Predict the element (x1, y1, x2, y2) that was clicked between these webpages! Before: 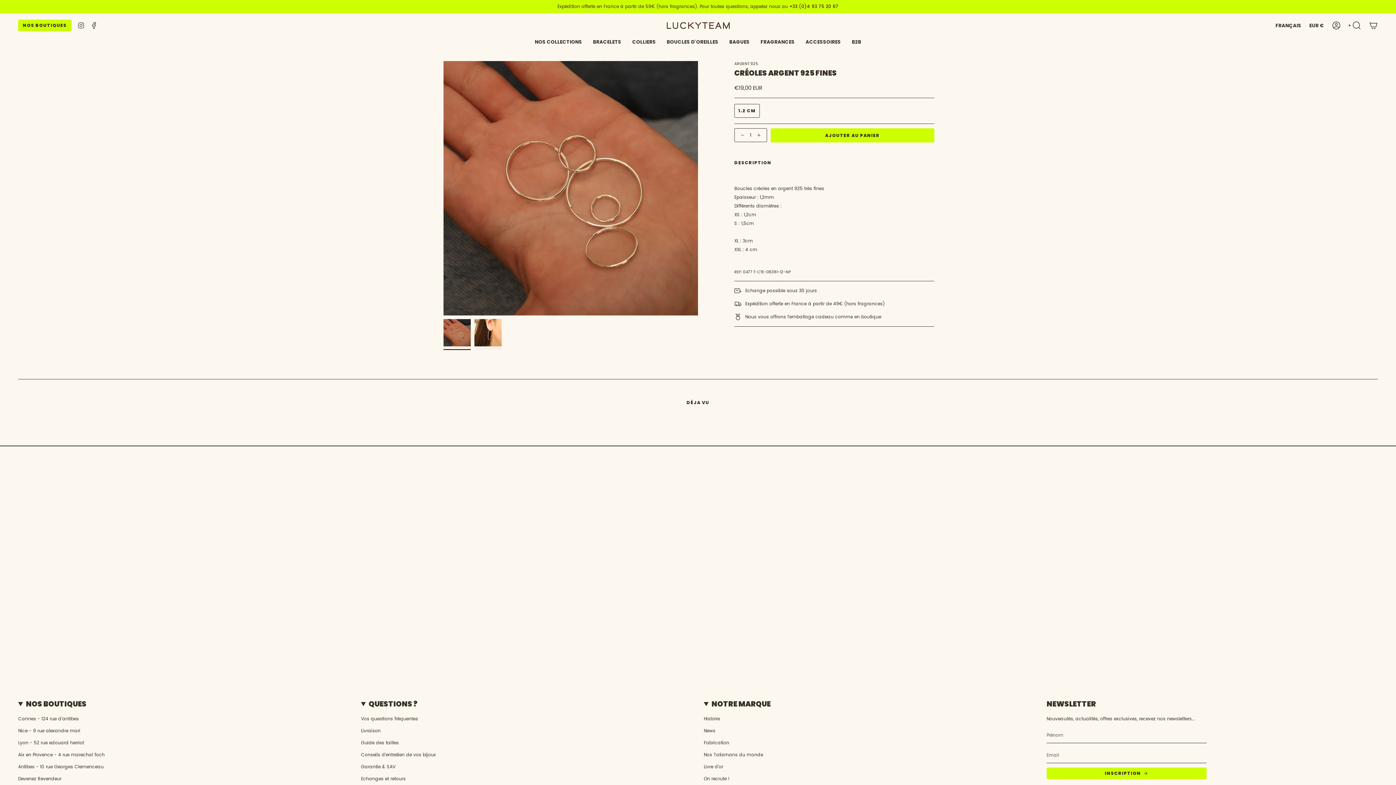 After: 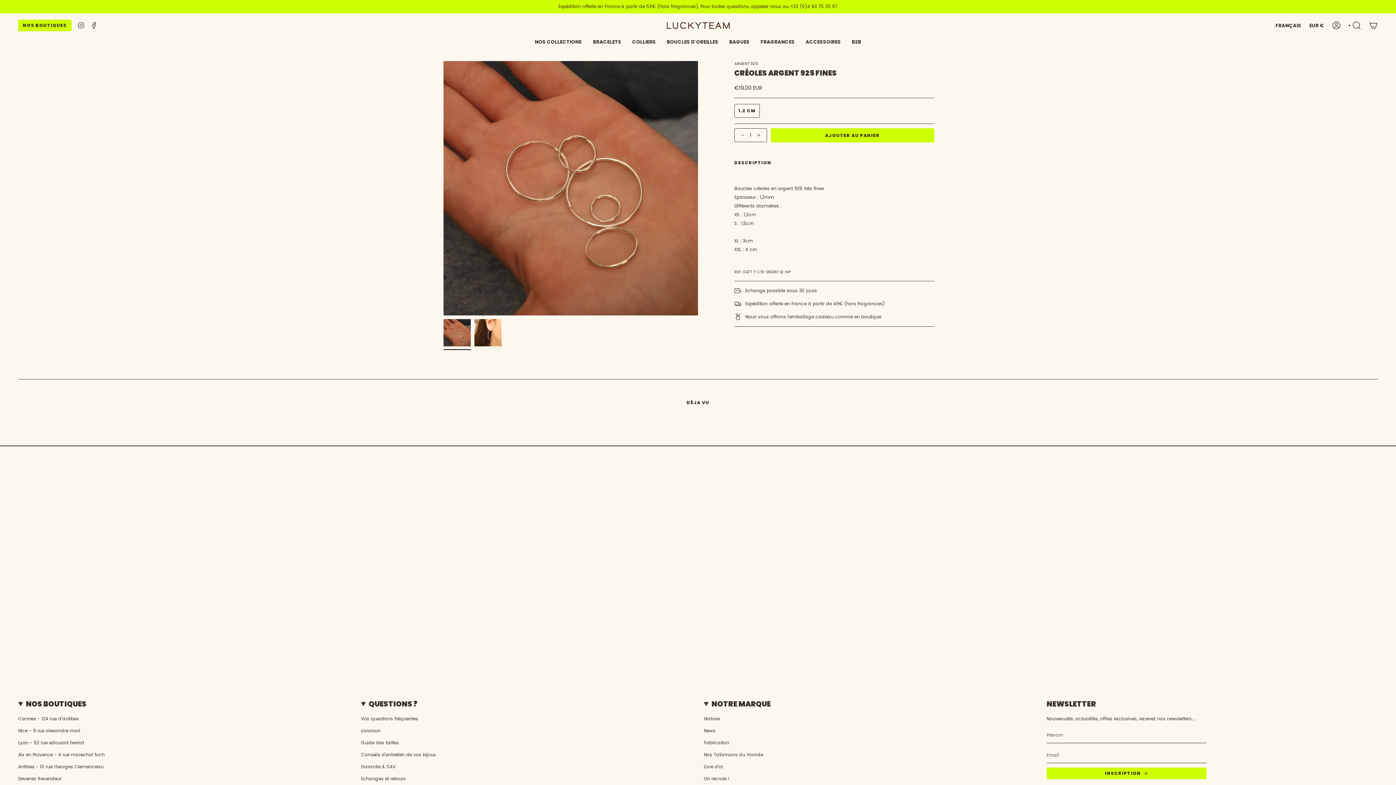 Action: label: Facebook bbox: (90, 21, 97, 28)